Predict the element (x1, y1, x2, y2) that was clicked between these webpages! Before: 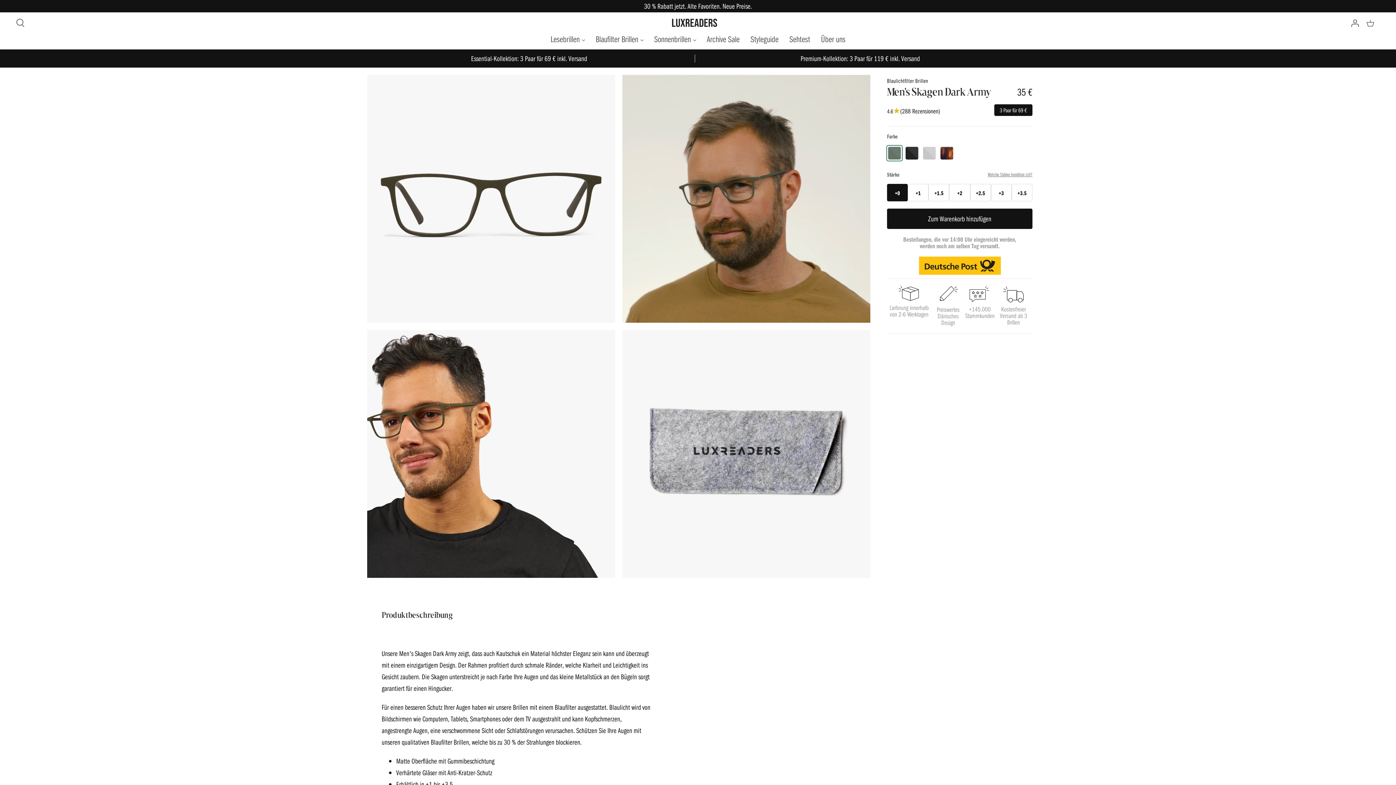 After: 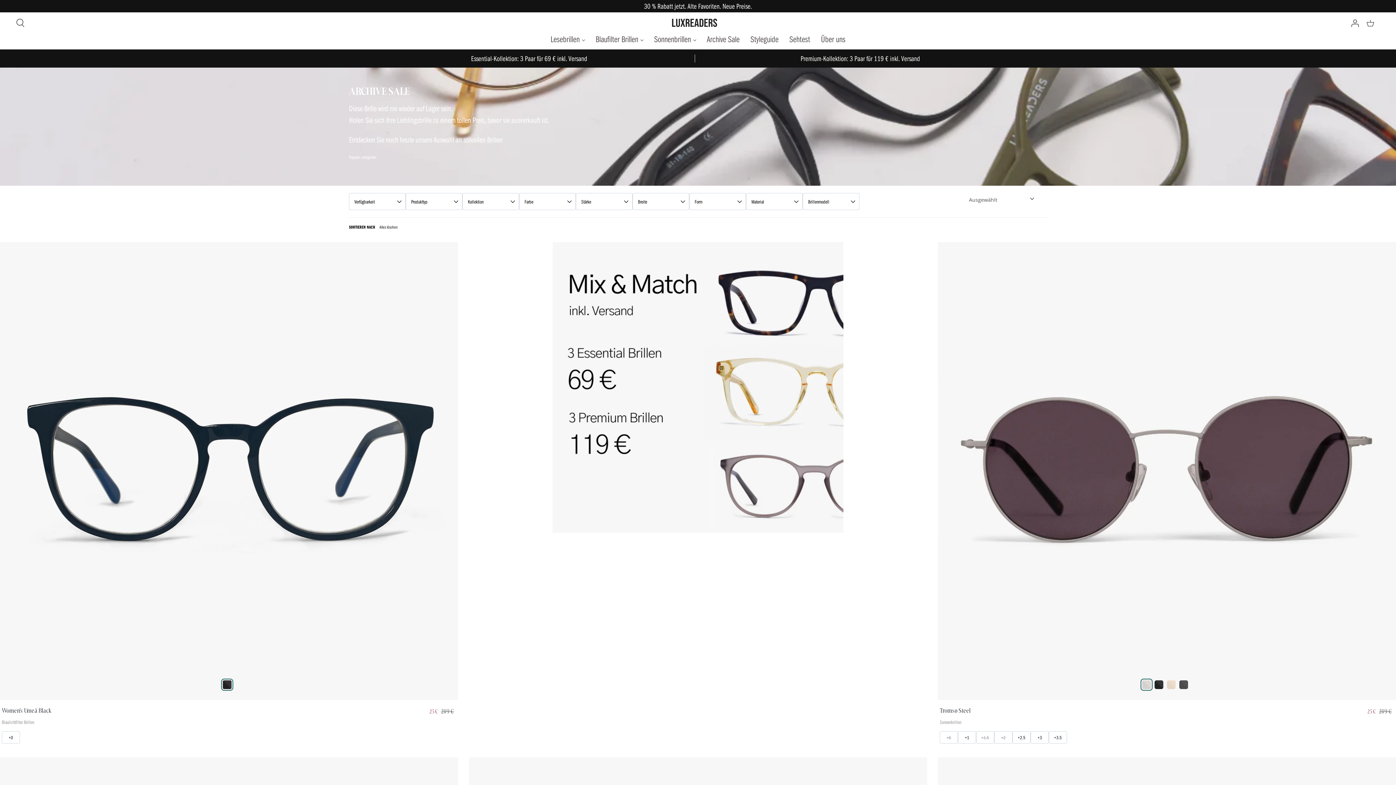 Action: label: 30 % Rabatt jetzt. Alte Favoriten. Neue Preise. bbox: (644, 0, 752, 12)